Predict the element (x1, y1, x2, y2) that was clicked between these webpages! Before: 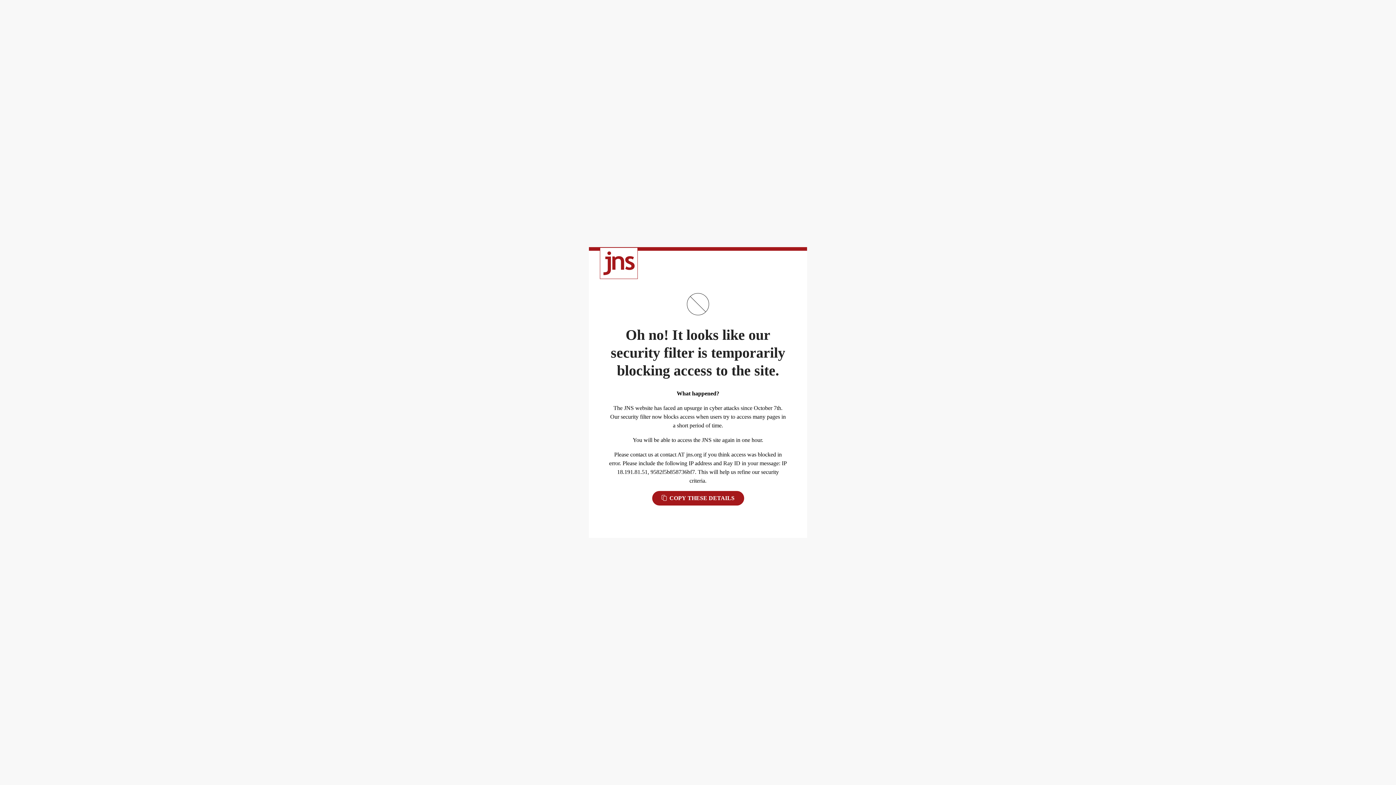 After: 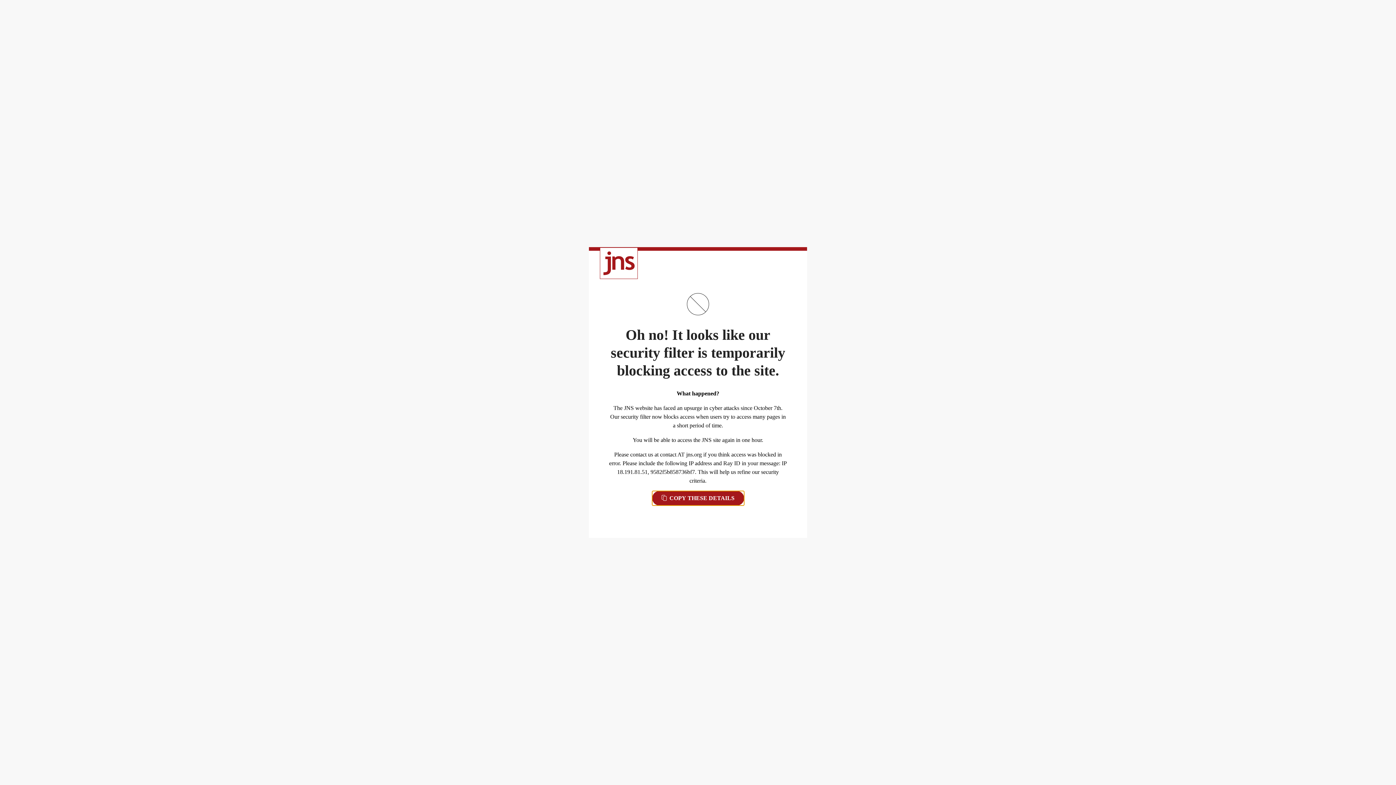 Action: label:  COPY THESE DETAILS bbox: (652, 491, 744, 505)